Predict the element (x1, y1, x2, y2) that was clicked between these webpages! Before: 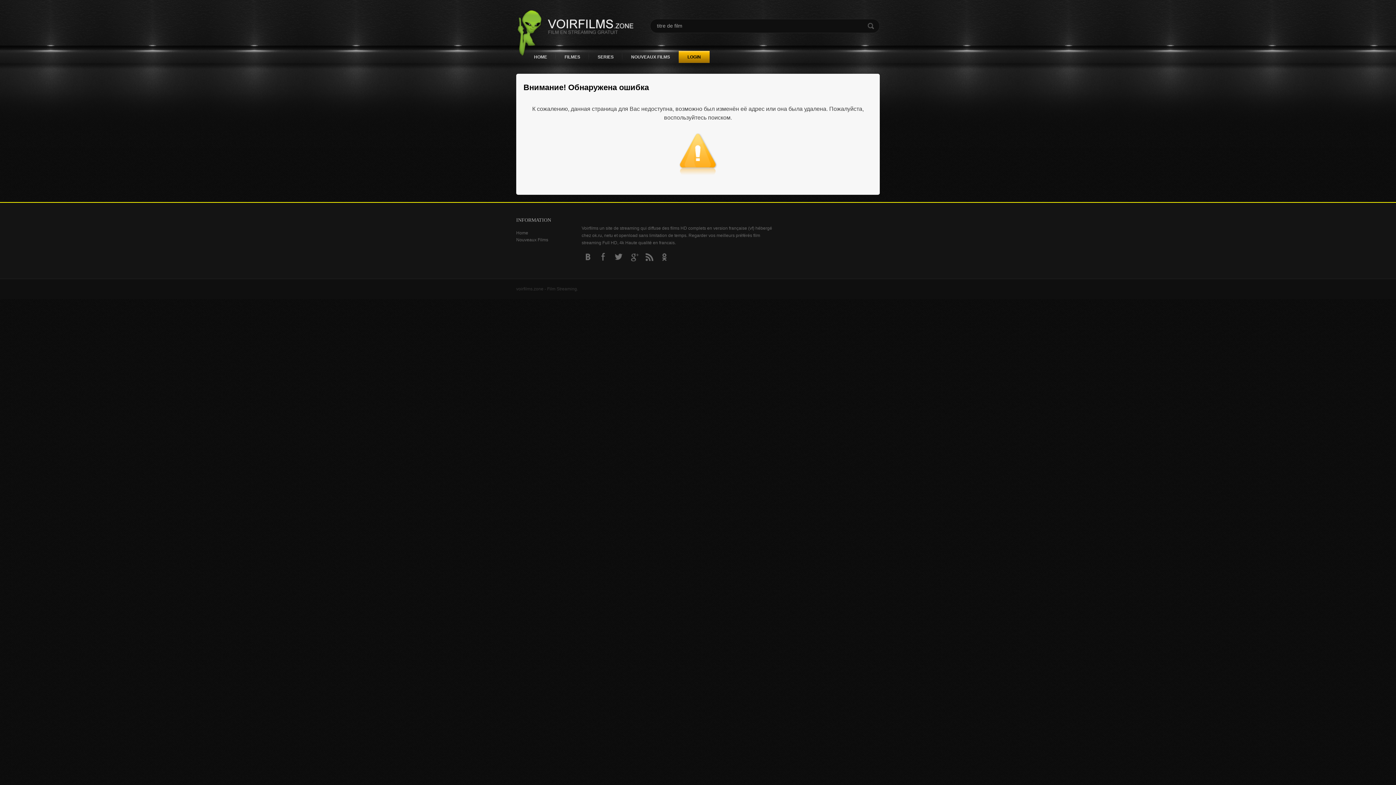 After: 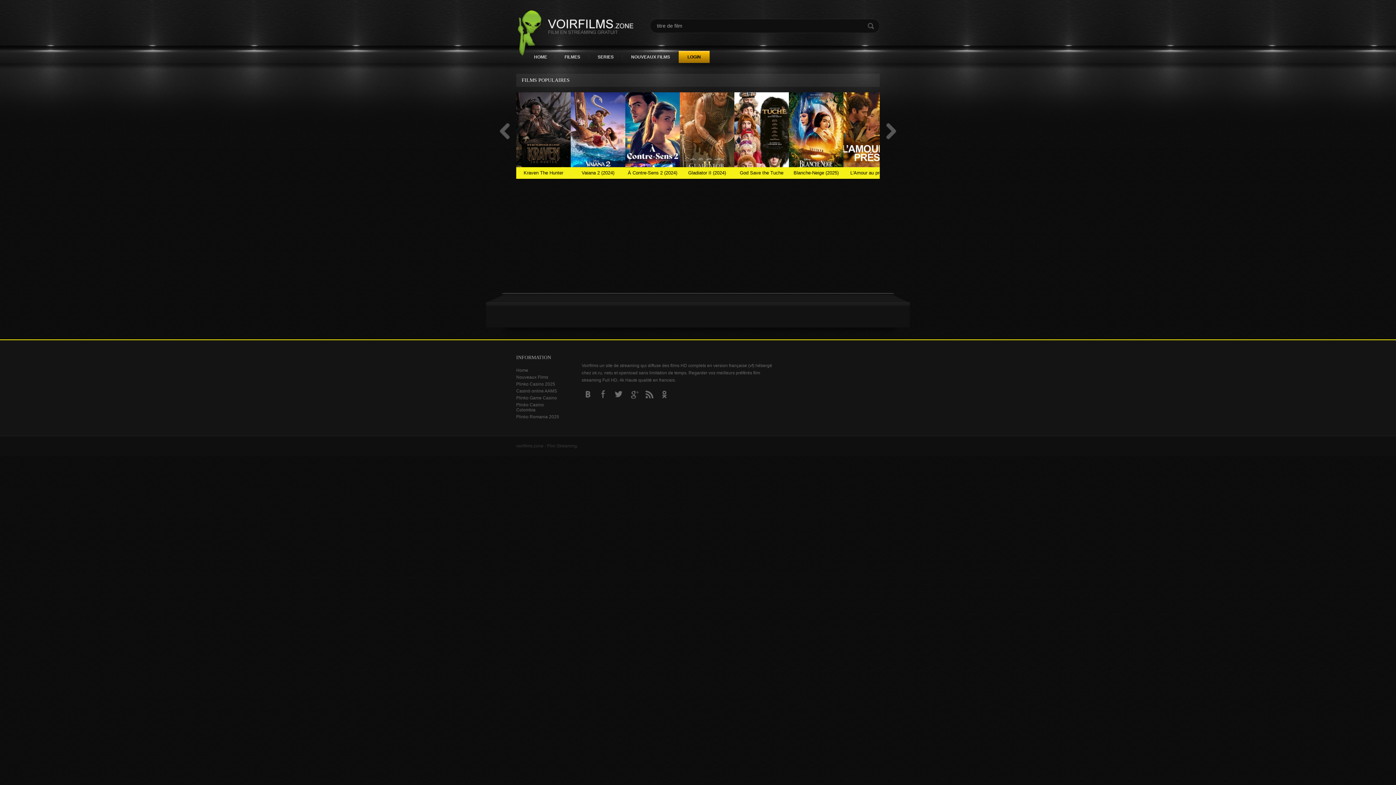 Action: label: SERIES bbox: (589, 50, 622, 62)